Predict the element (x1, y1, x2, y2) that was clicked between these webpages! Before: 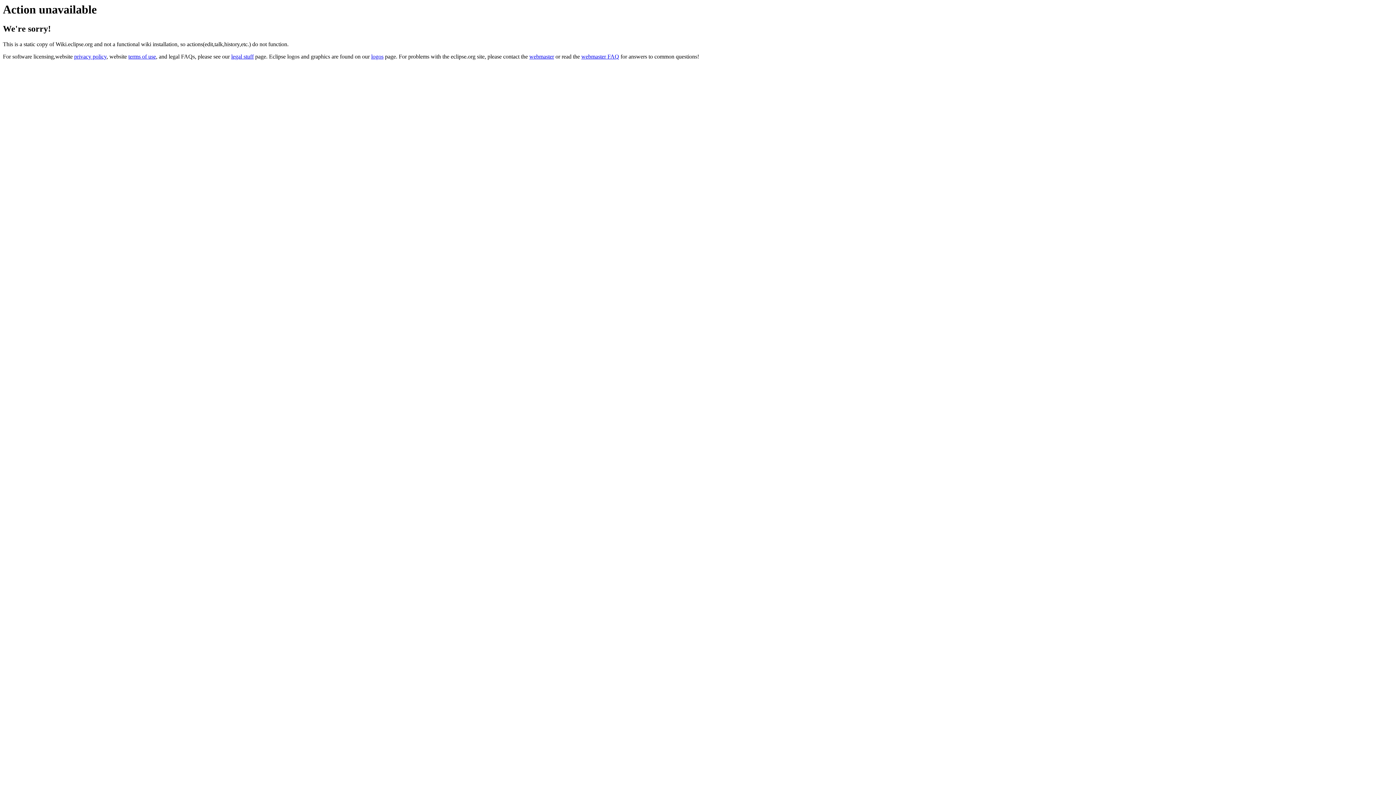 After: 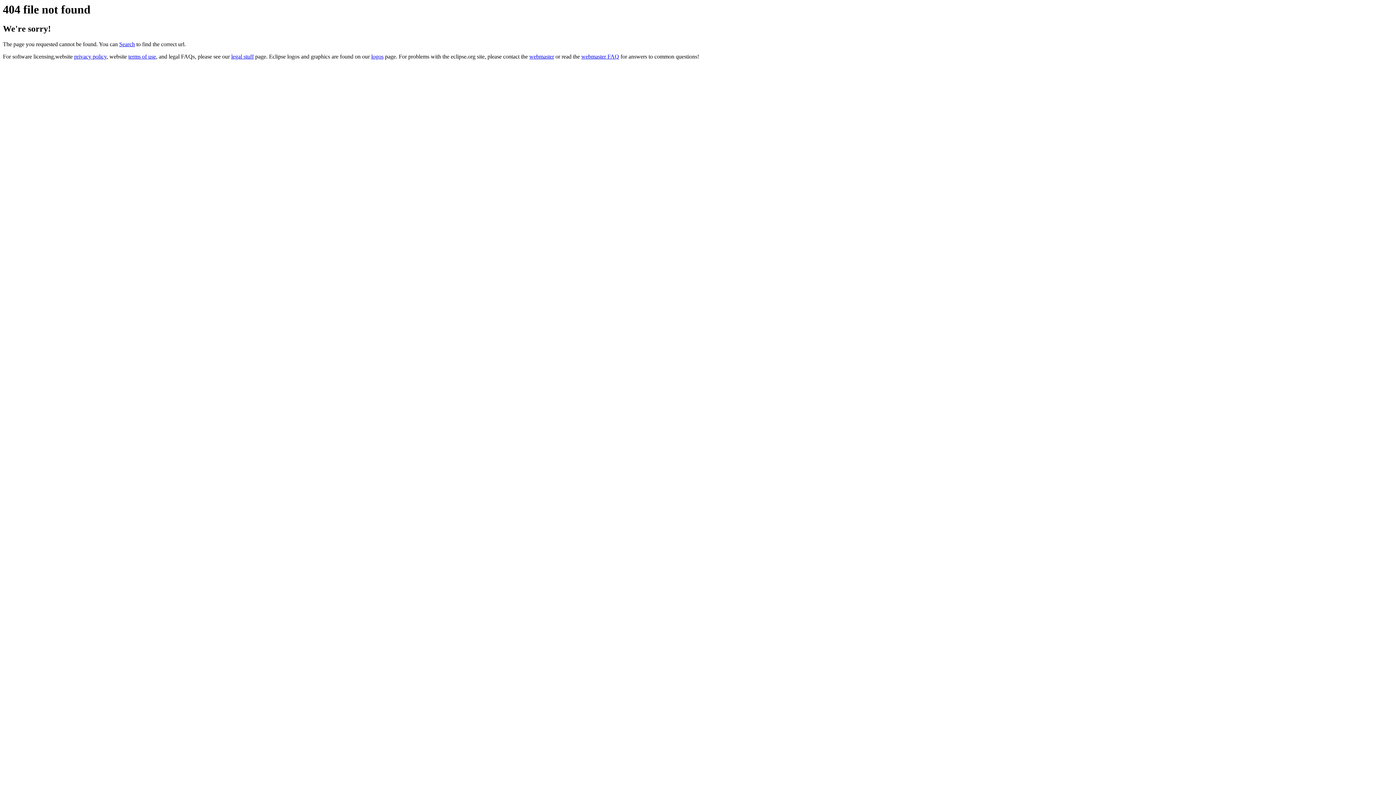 Action: label: logos bbox: (371, 53, 383, 59)